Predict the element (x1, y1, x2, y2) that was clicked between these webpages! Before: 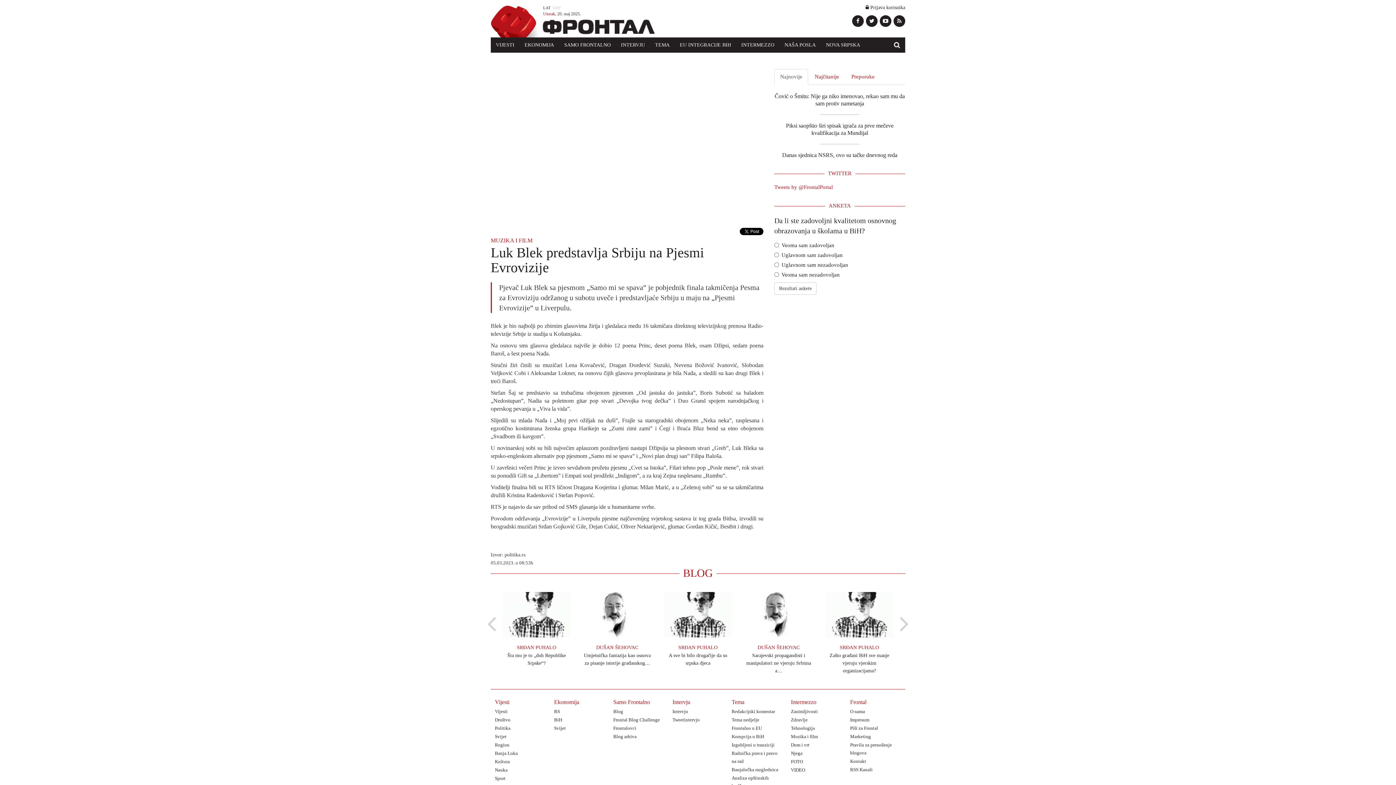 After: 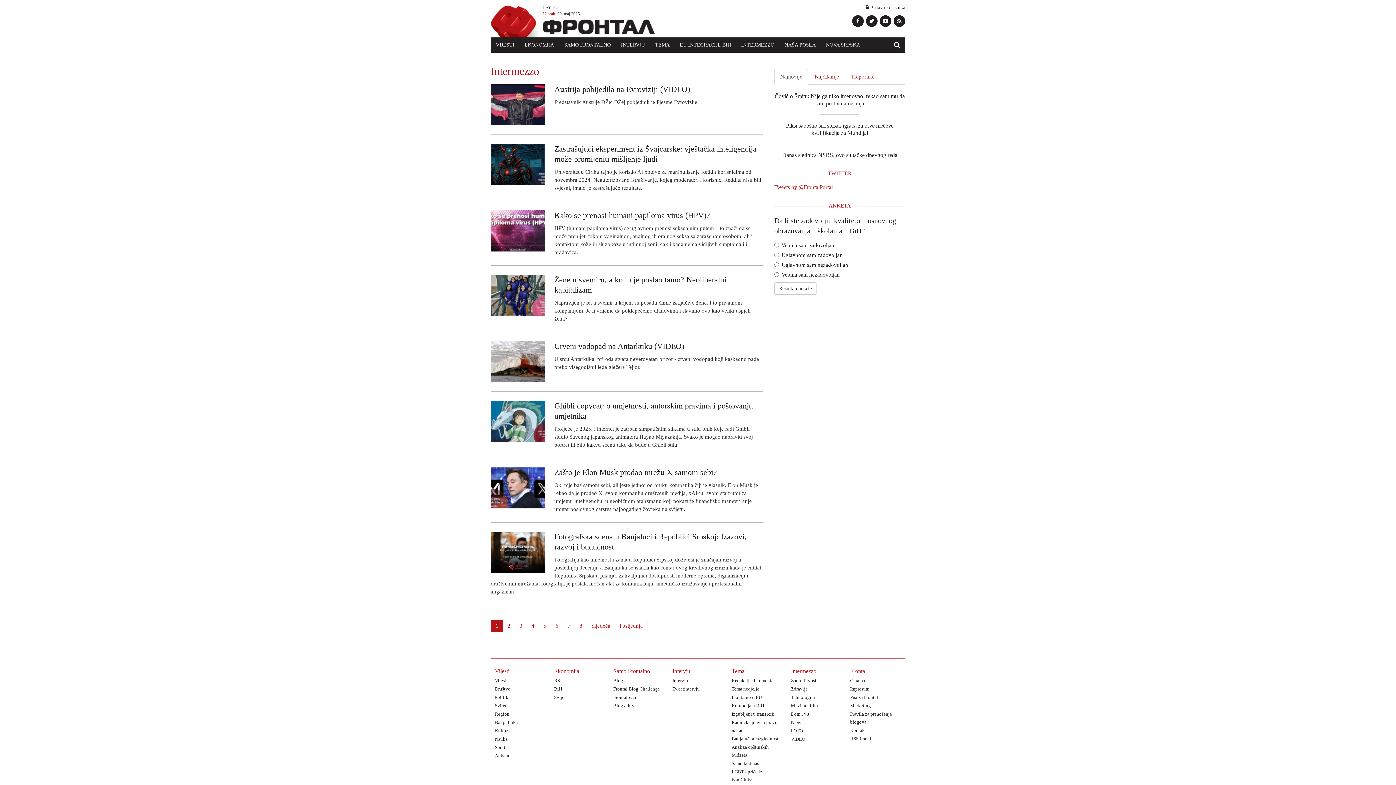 Action: bbox: (736, 37, 779, 52) label: INTERMEZZO